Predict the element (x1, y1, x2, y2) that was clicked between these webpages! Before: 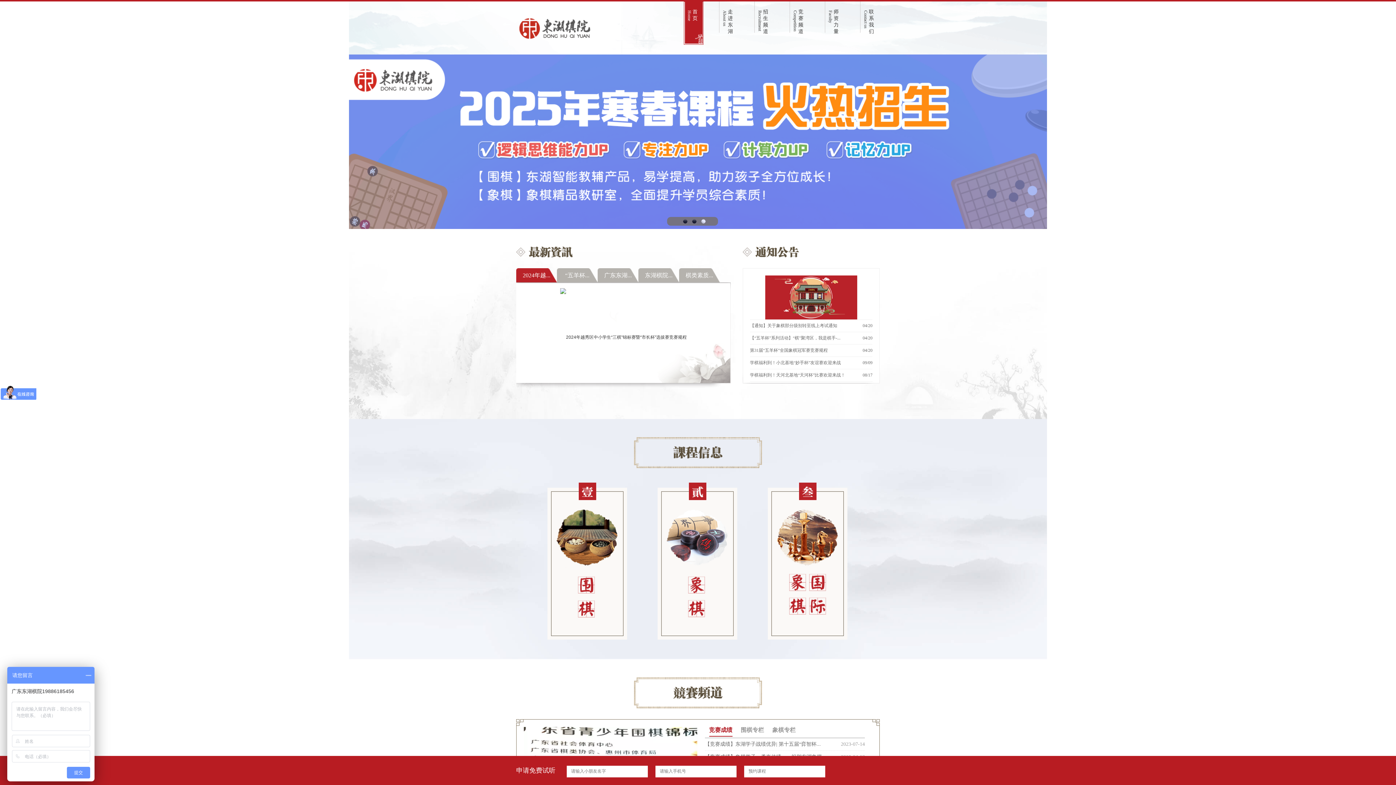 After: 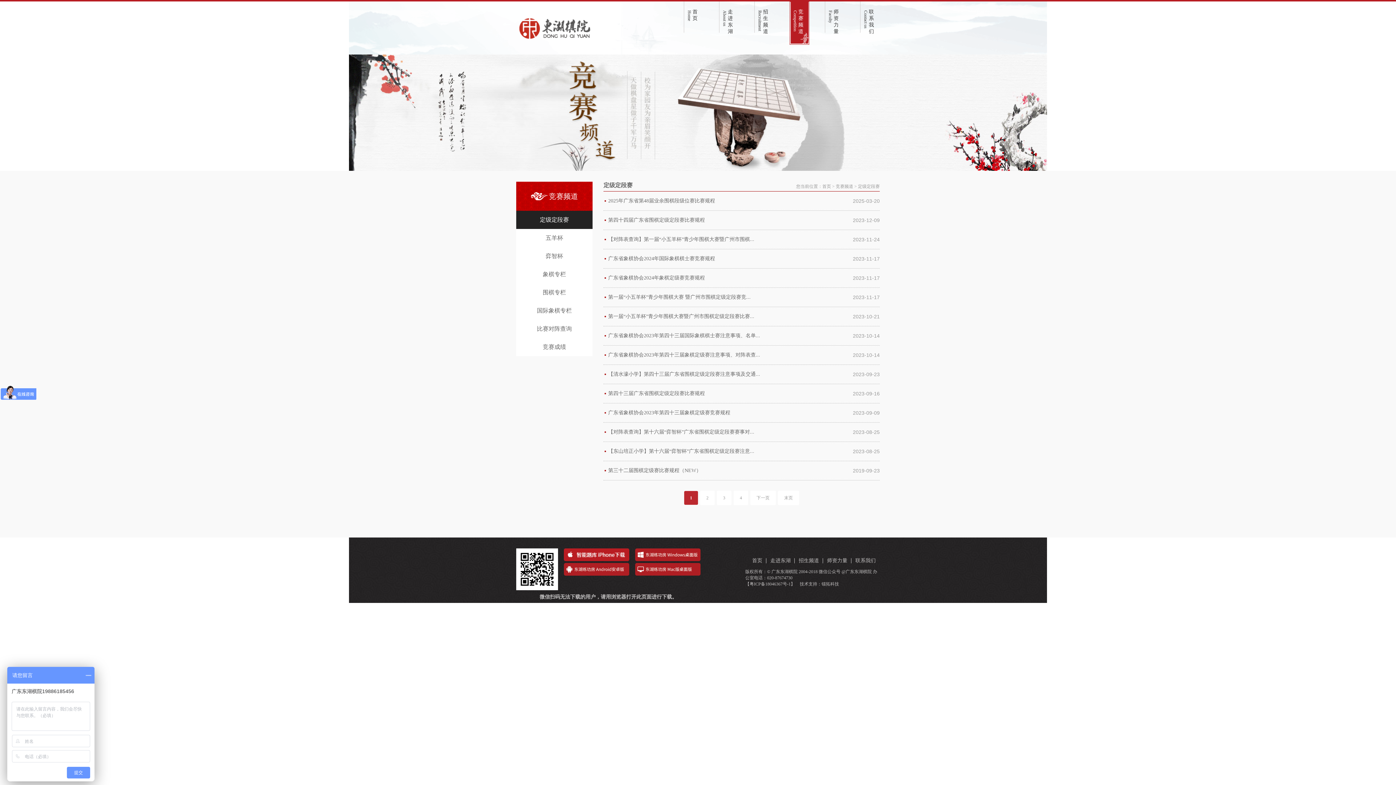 Action: bbox: (634, 690, 762, 695)